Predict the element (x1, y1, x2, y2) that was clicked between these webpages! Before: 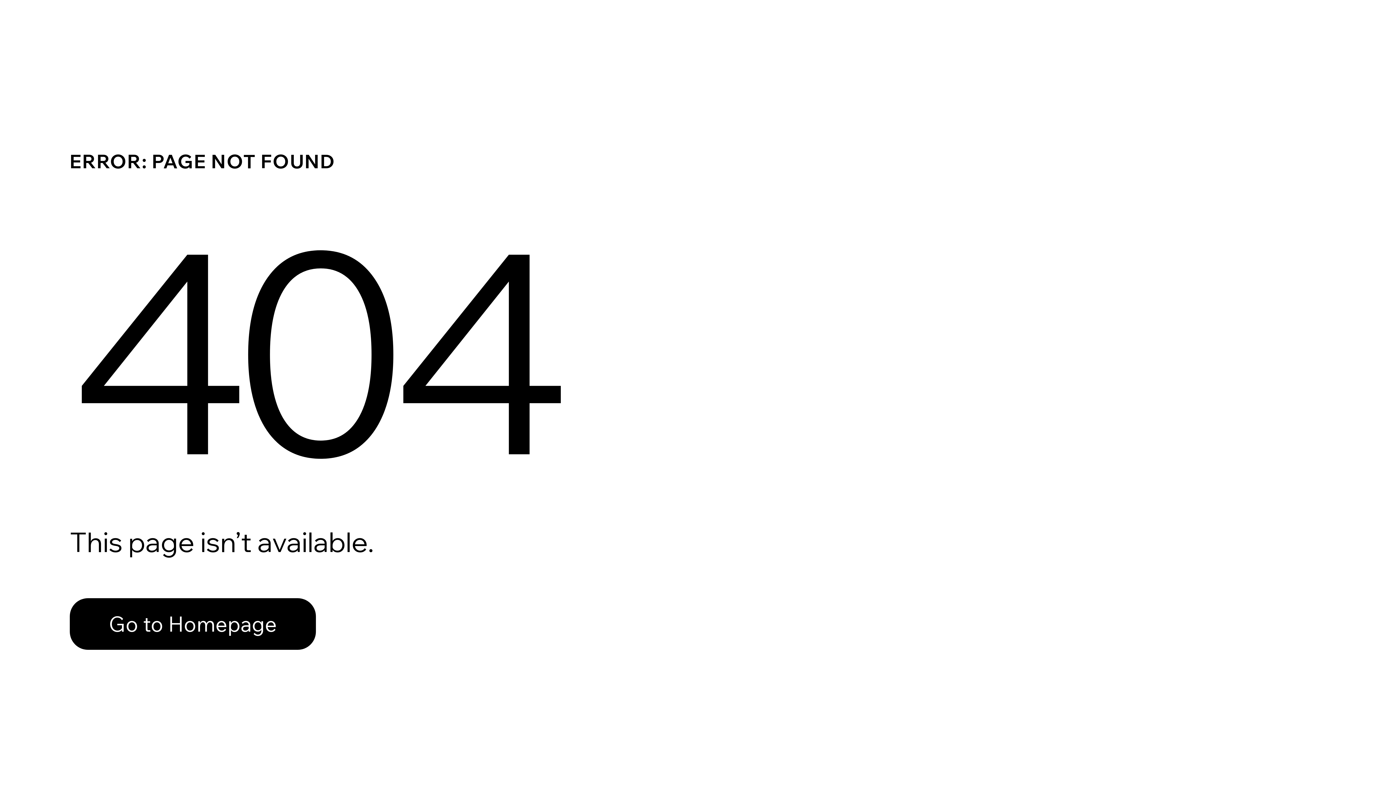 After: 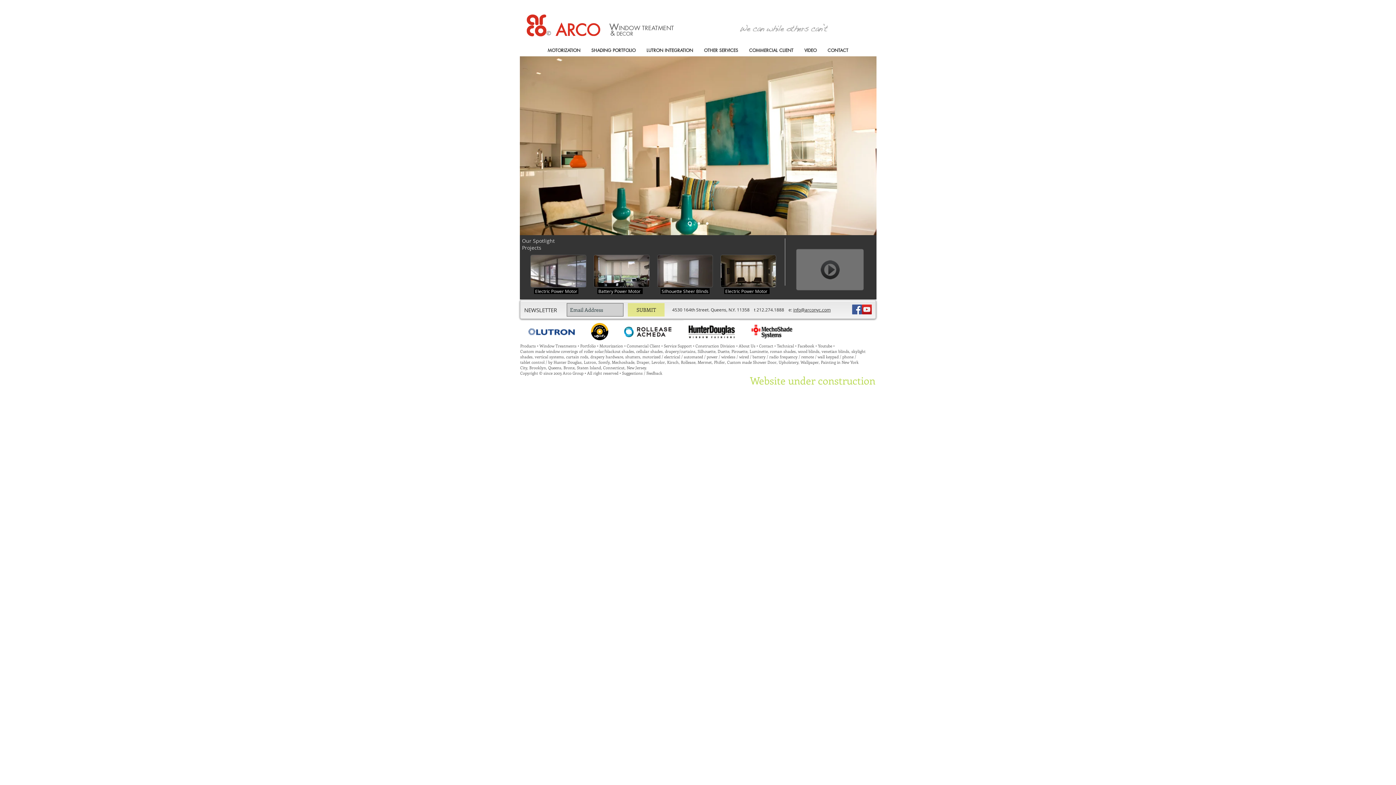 Action: label: Go to Homepage bbox: (69, 582, 768, 659)